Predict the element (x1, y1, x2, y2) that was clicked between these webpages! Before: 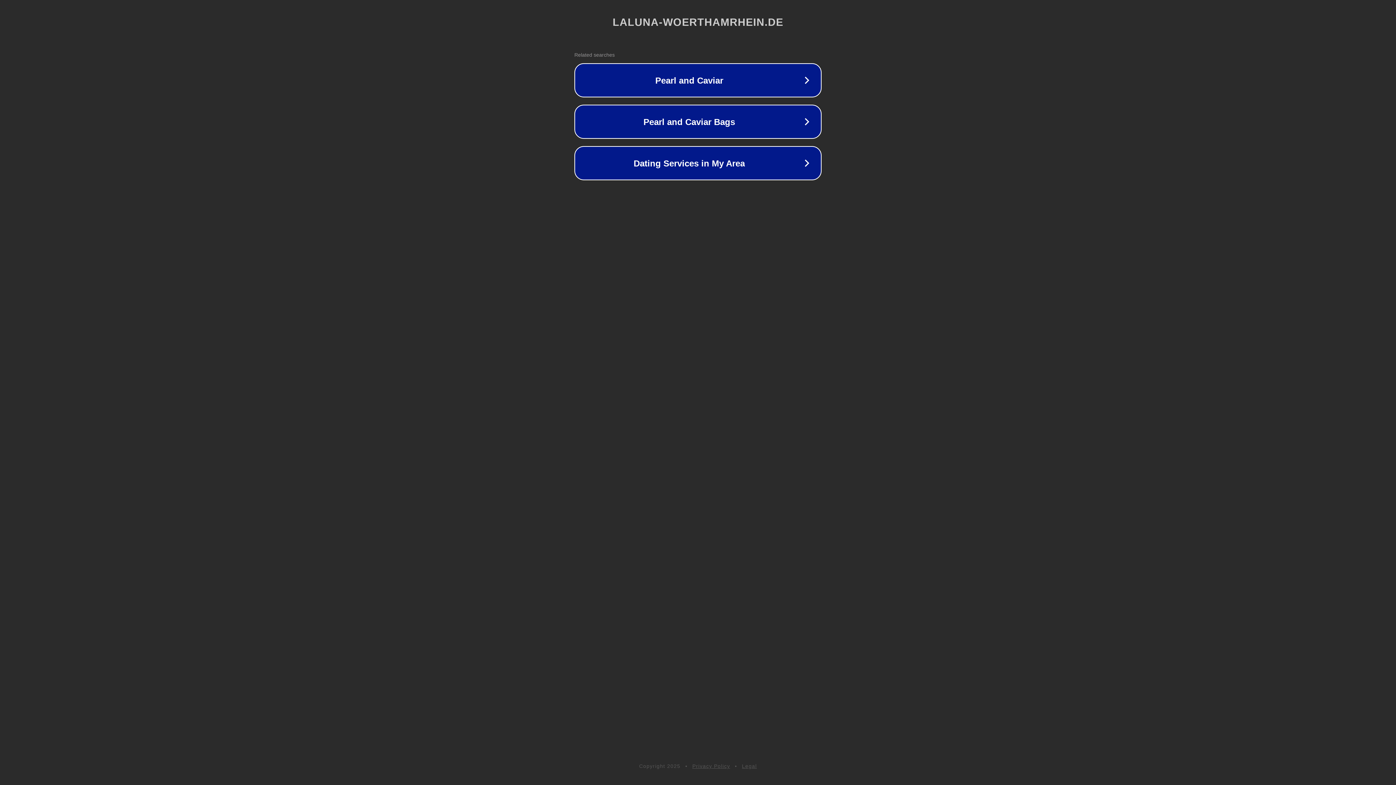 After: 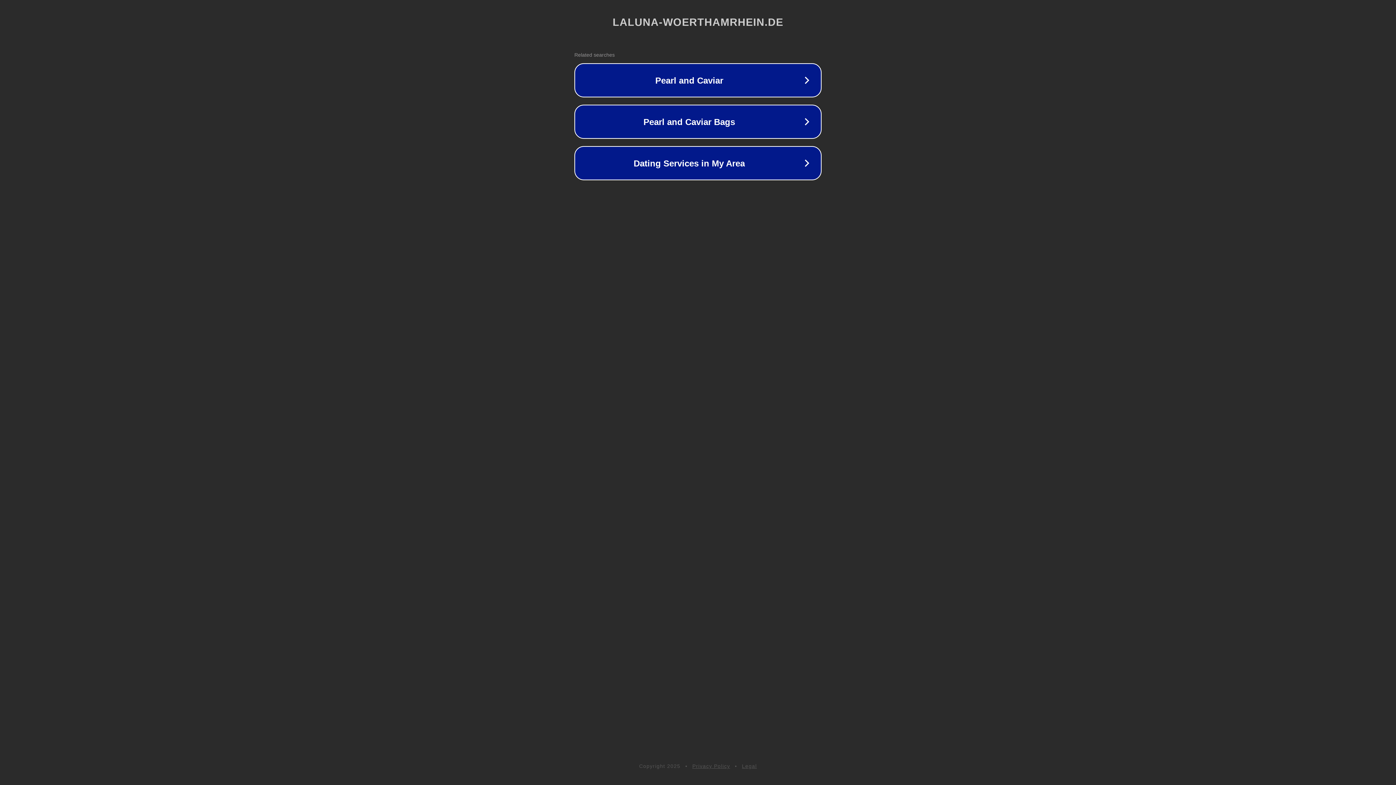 Action: bbox: (742, 763, 757, 769) label: Legal